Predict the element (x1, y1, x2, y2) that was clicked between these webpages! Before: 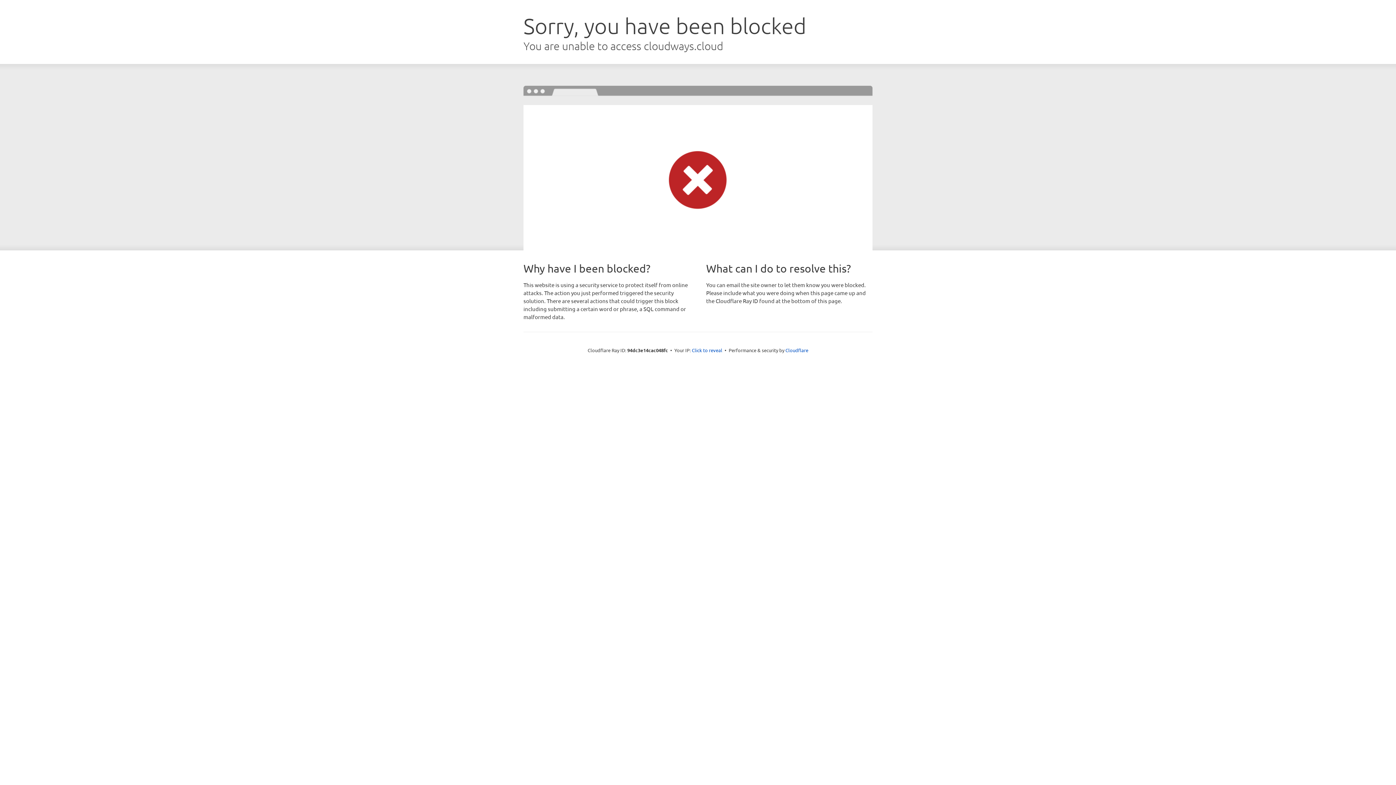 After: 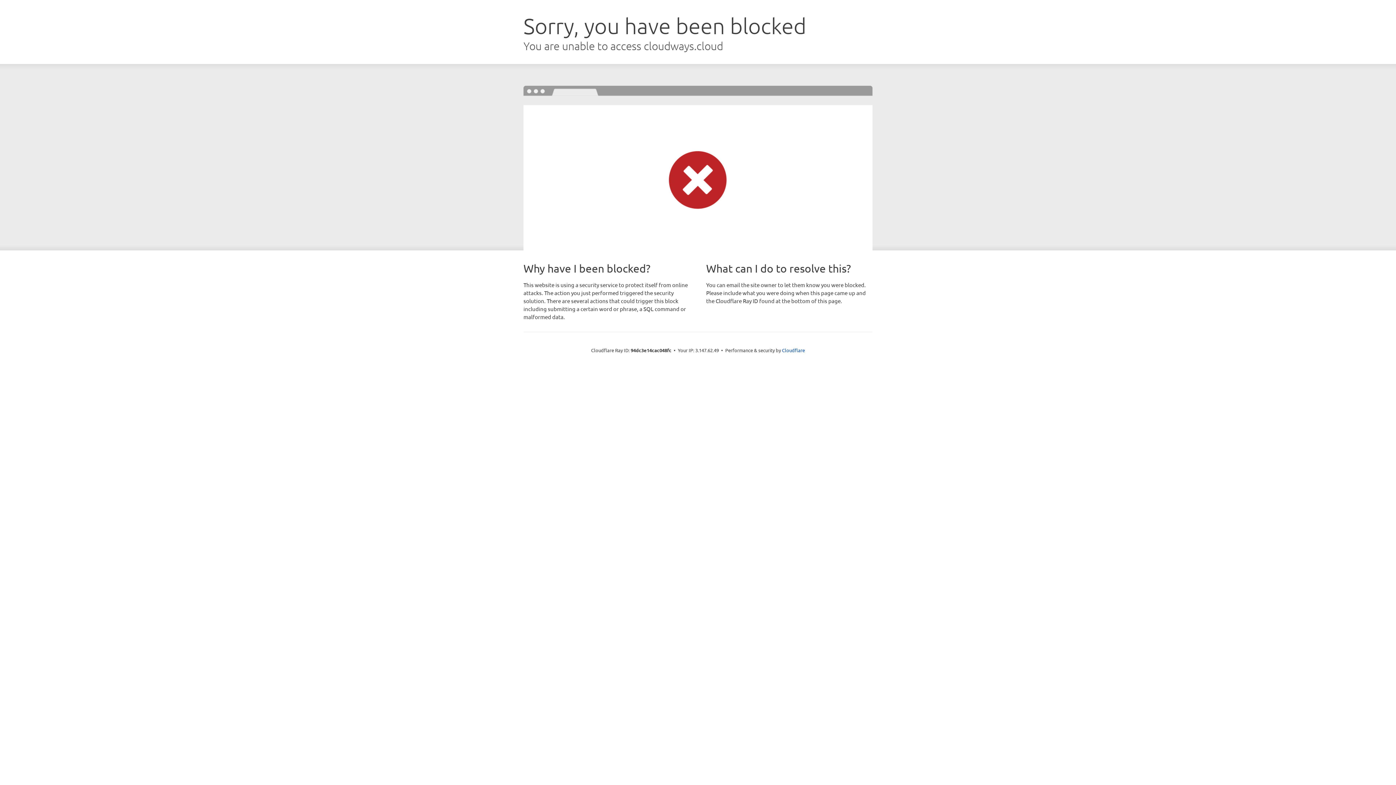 Action: bbox: (692, 346, 722, 353) label: Click to reveal